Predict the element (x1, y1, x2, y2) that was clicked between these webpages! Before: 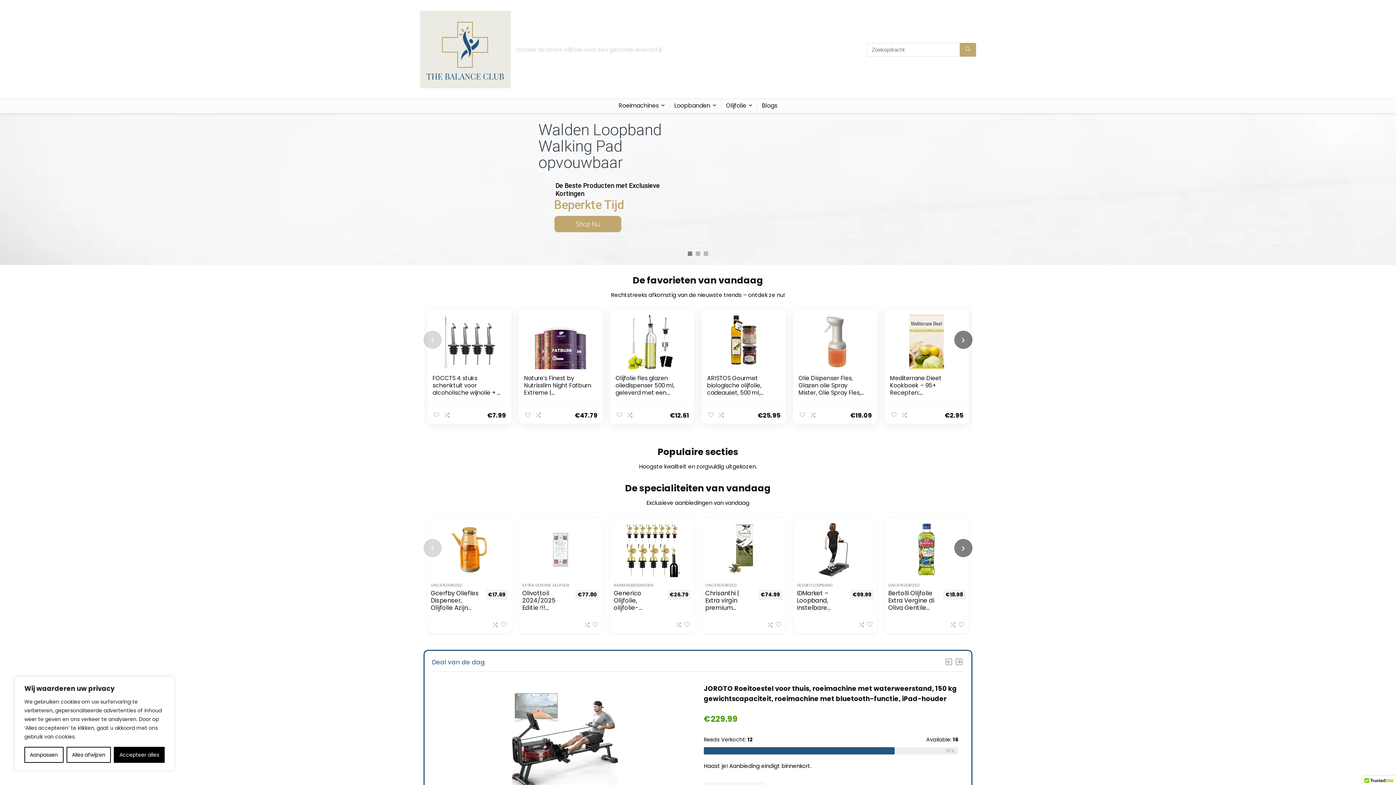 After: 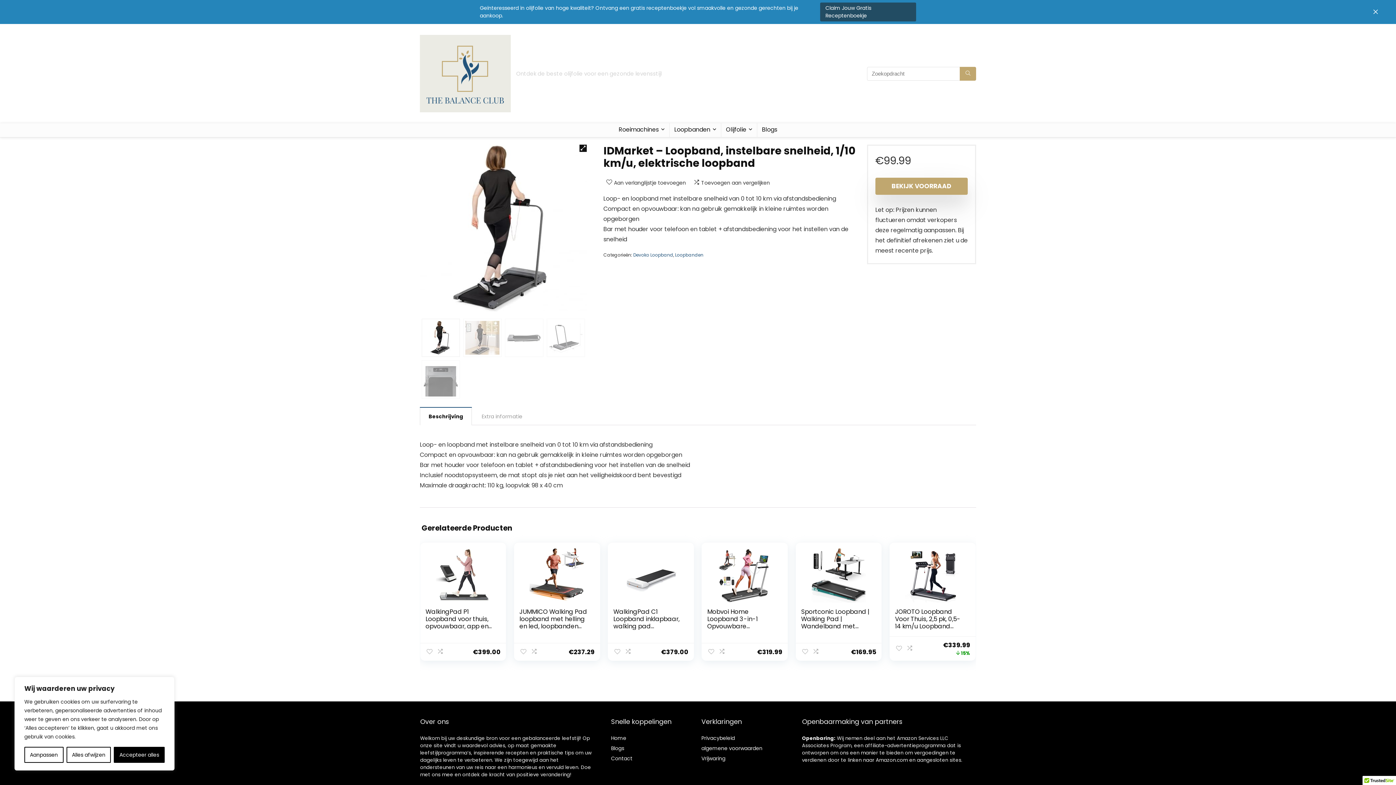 Action: bbox: (798, 522, 872, 577)